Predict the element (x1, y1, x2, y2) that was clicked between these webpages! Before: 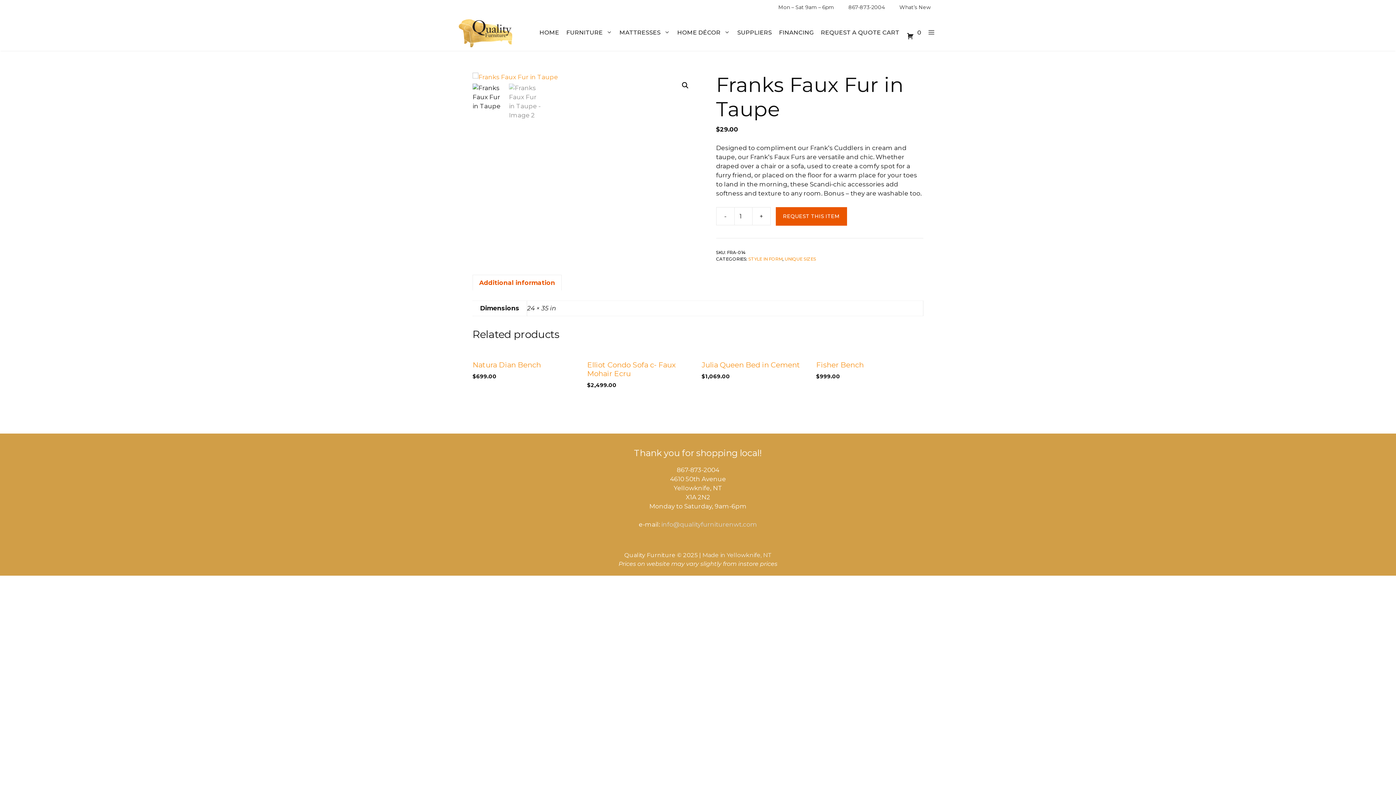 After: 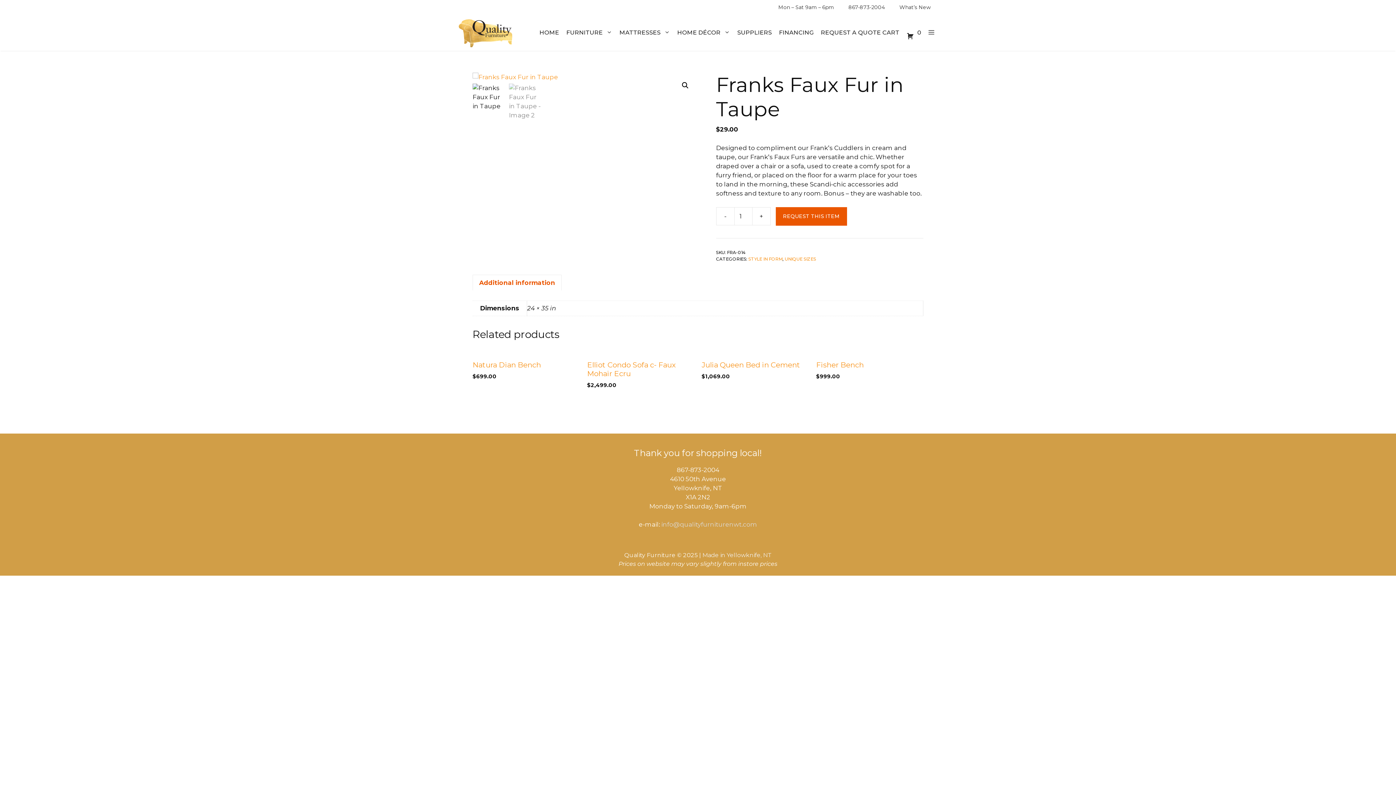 Action: label: Additional information bbox: (479, 275, 555, 290)